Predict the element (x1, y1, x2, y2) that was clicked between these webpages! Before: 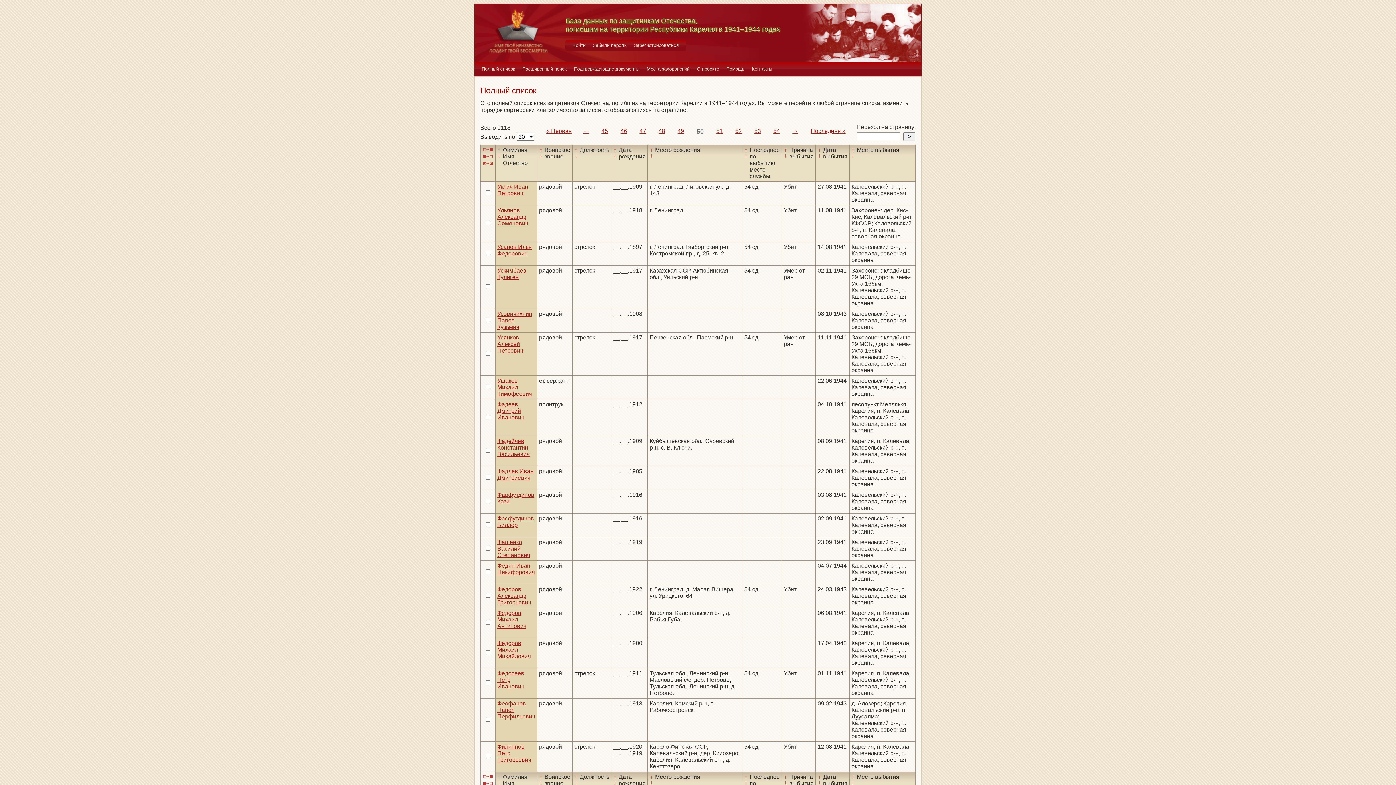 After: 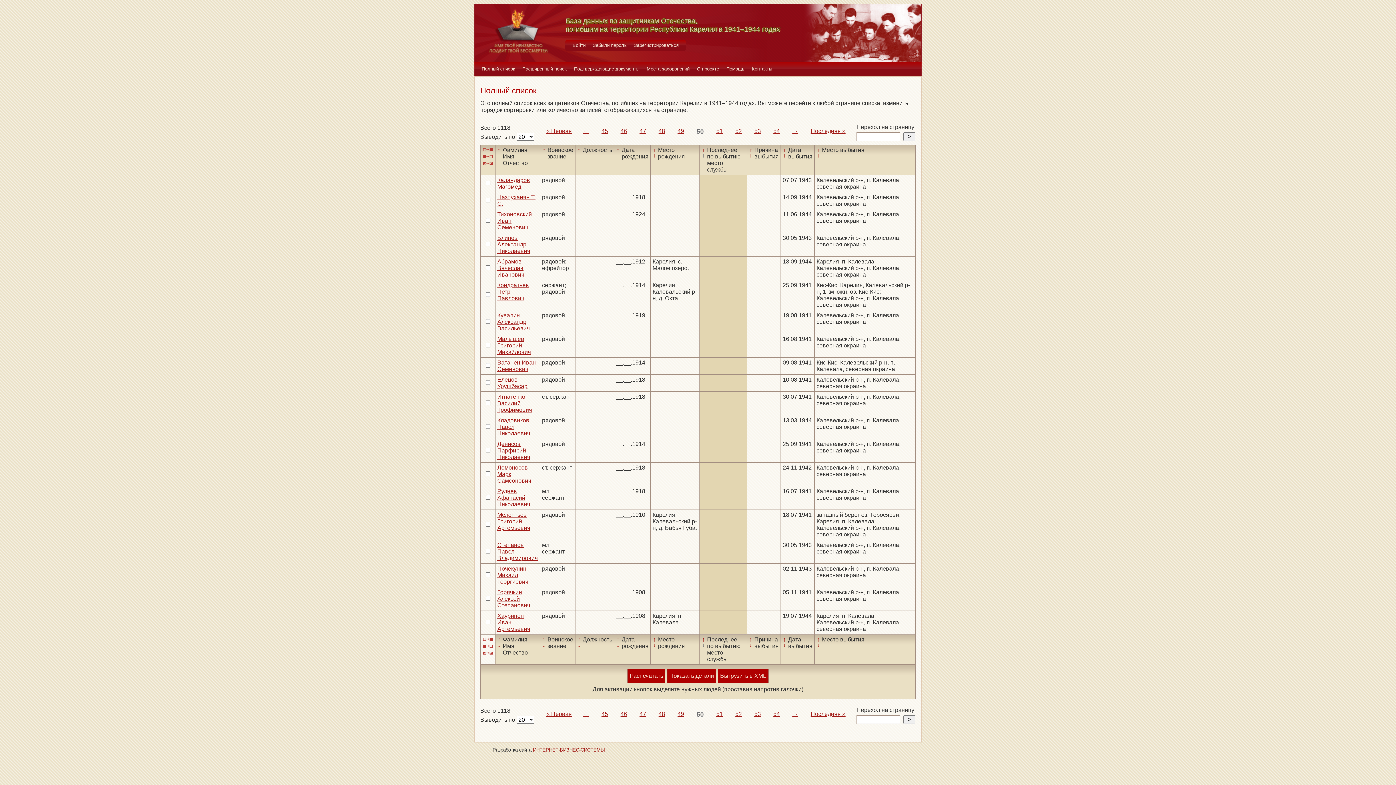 Action: bbox: (742, 152, 749, 158) label: ↓